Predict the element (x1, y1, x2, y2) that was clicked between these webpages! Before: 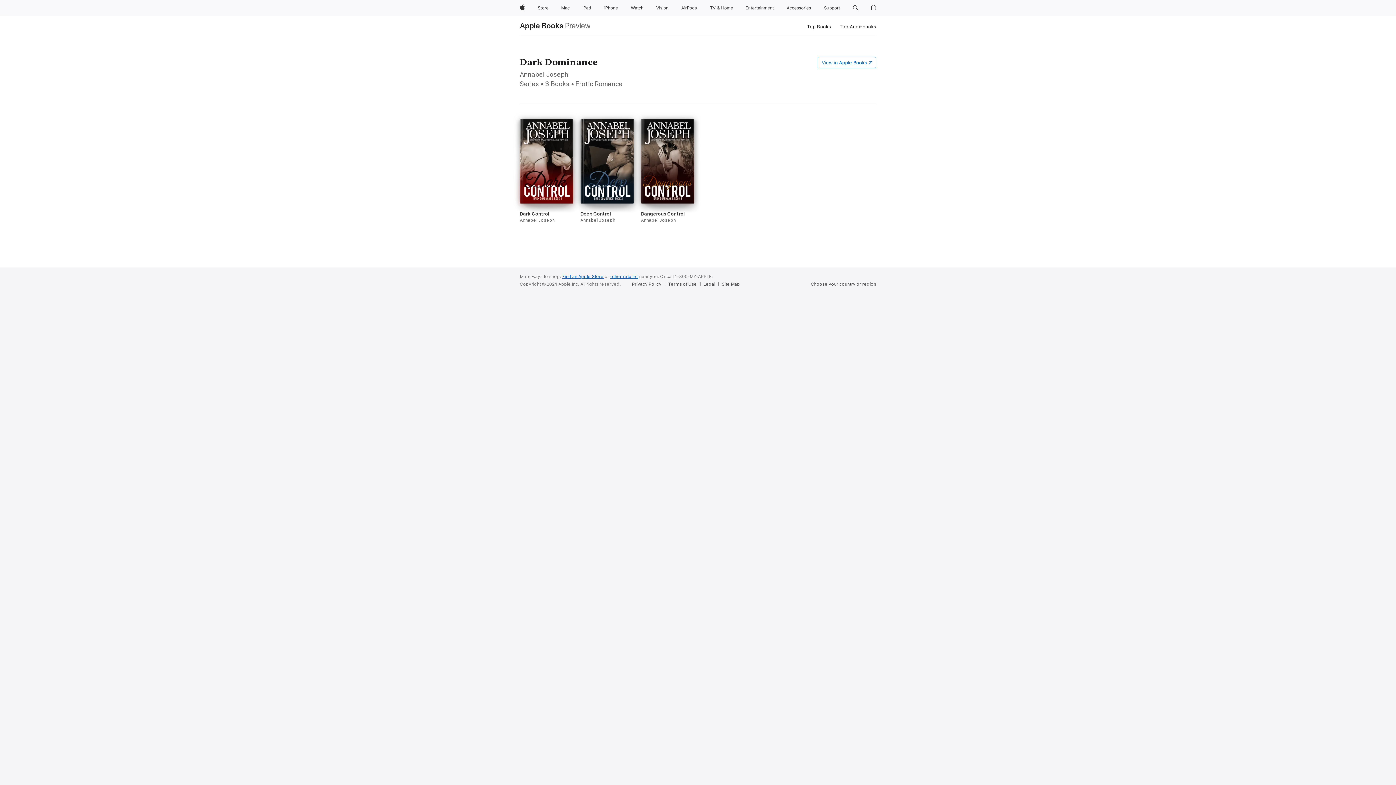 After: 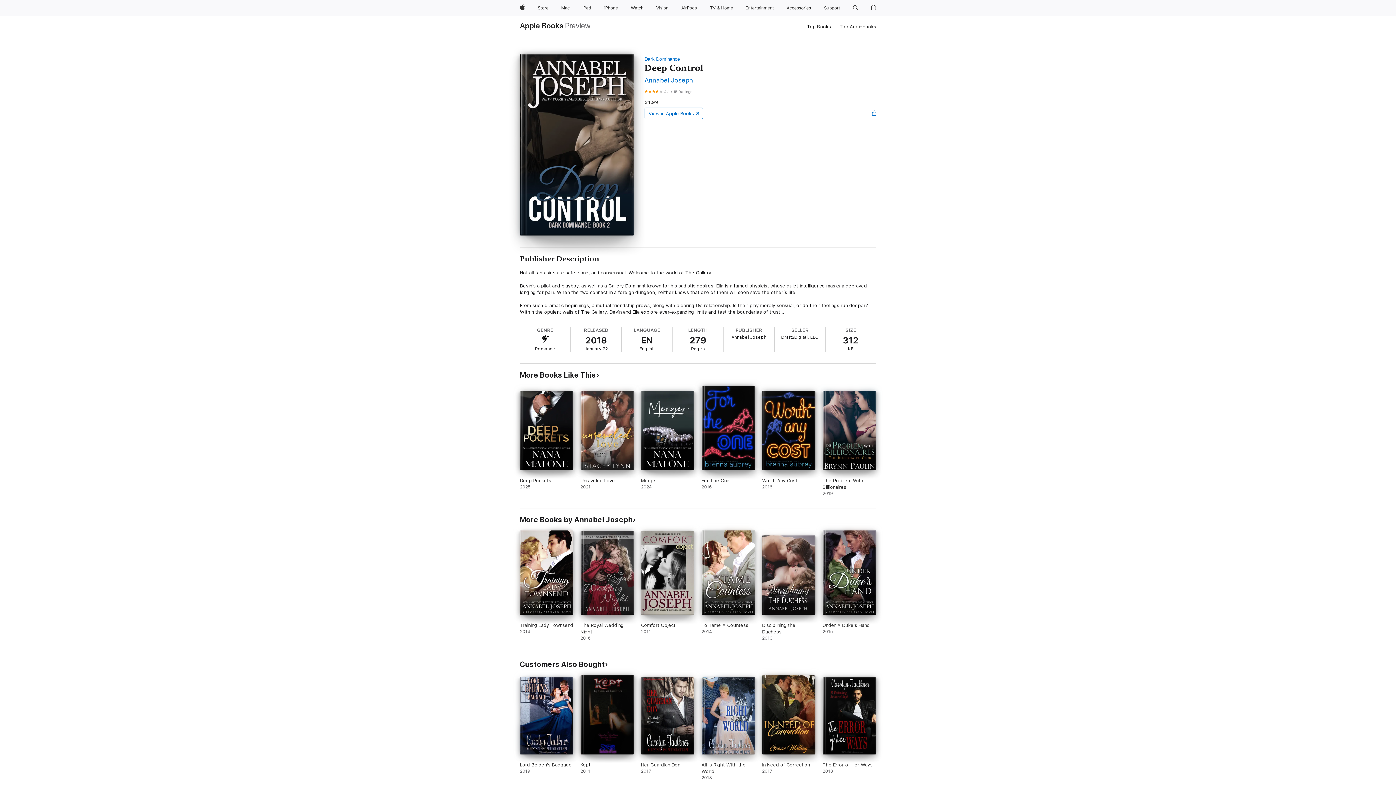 Action: label: Deep Control. Annabel Joseph. bbox: (580, 118, 634, 256)